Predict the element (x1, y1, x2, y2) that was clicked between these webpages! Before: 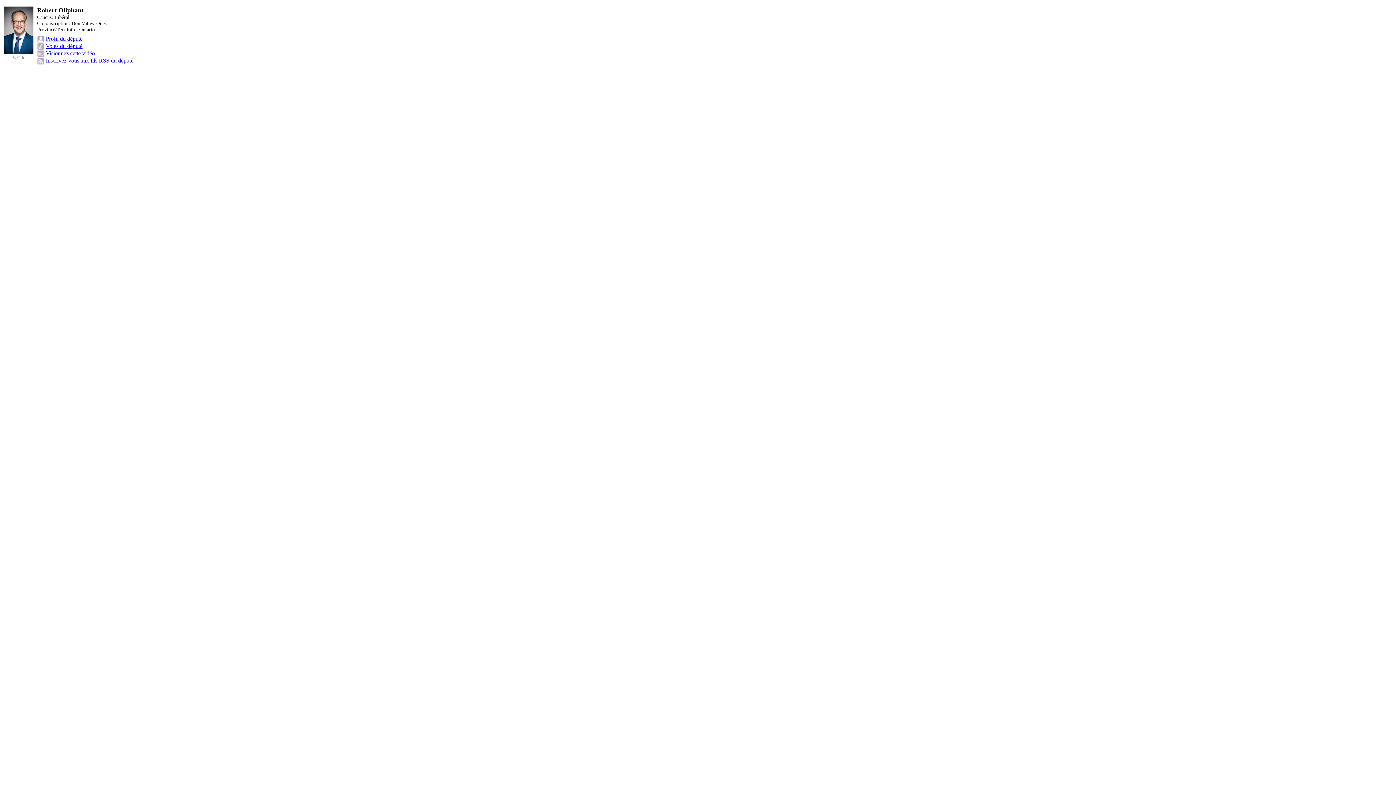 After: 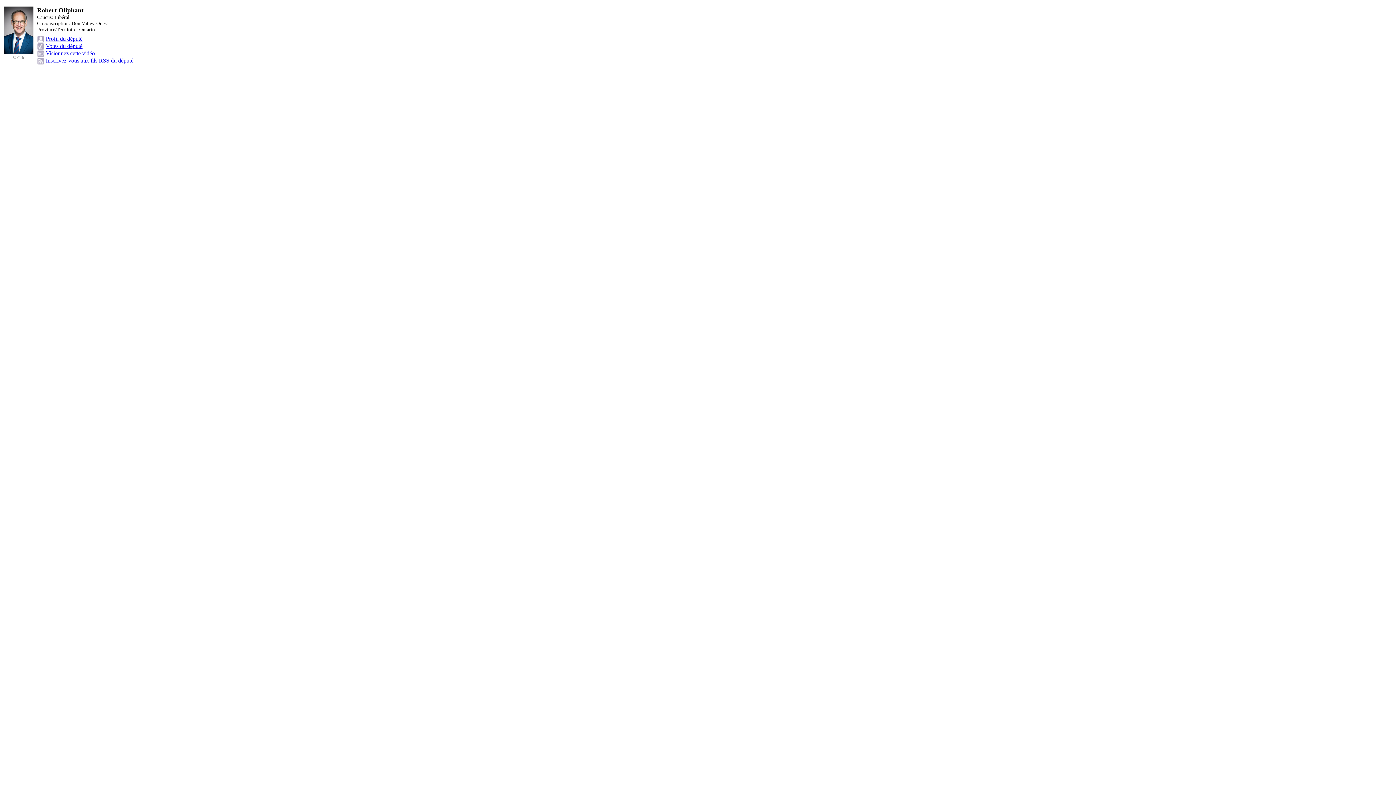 Action: bbox: (12, 55, 25, 60) label: © Cdc